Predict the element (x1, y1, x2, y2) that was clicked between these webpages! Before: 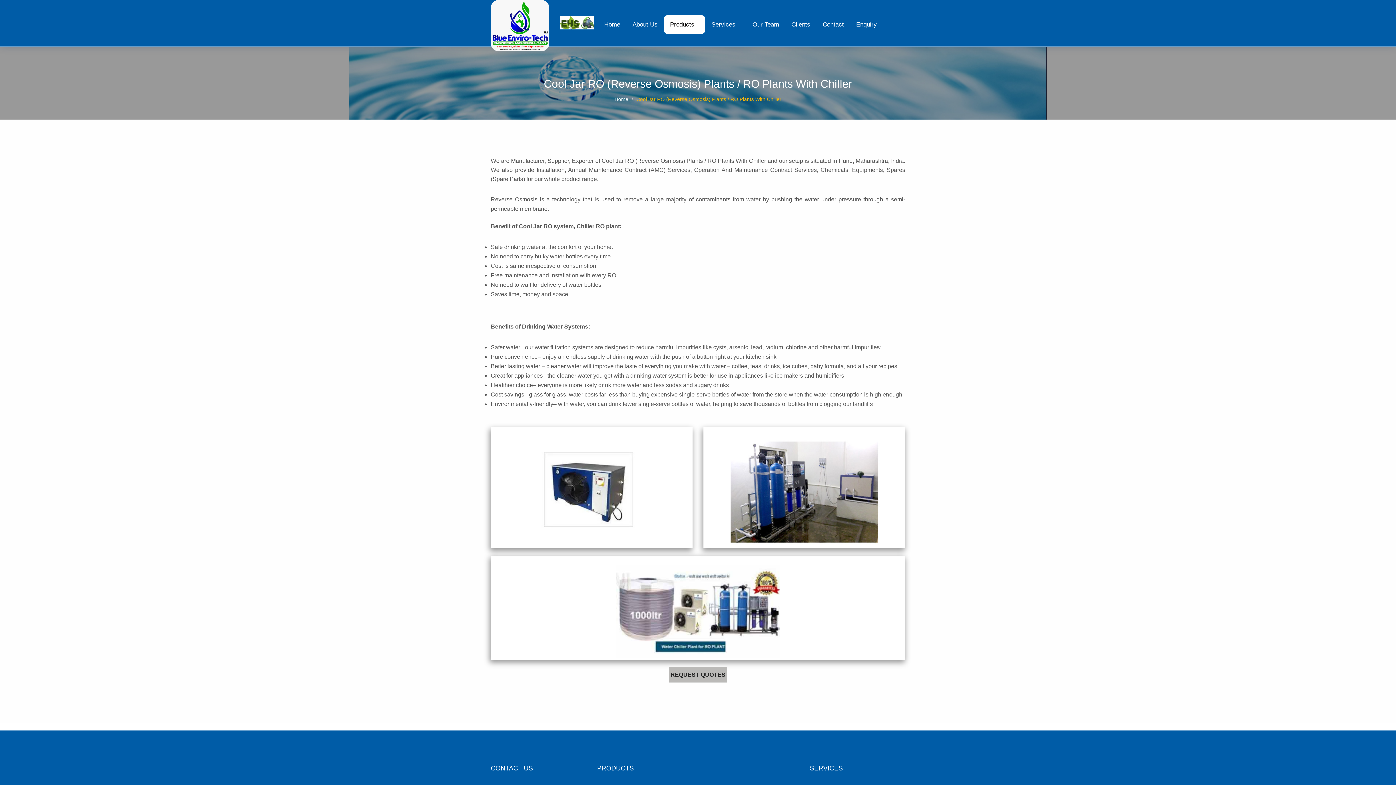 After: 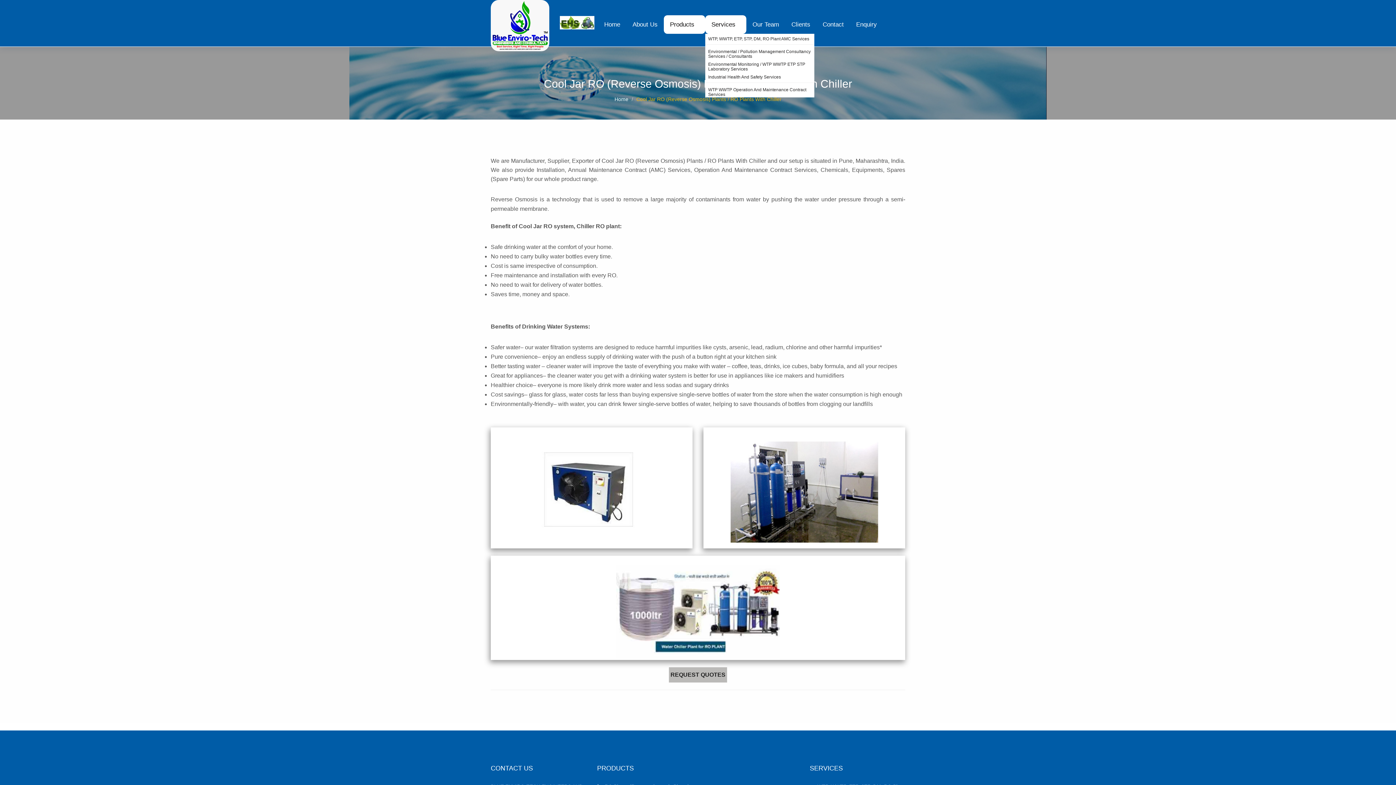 Action: label: Services bbox: (705, 15, 746, 33)